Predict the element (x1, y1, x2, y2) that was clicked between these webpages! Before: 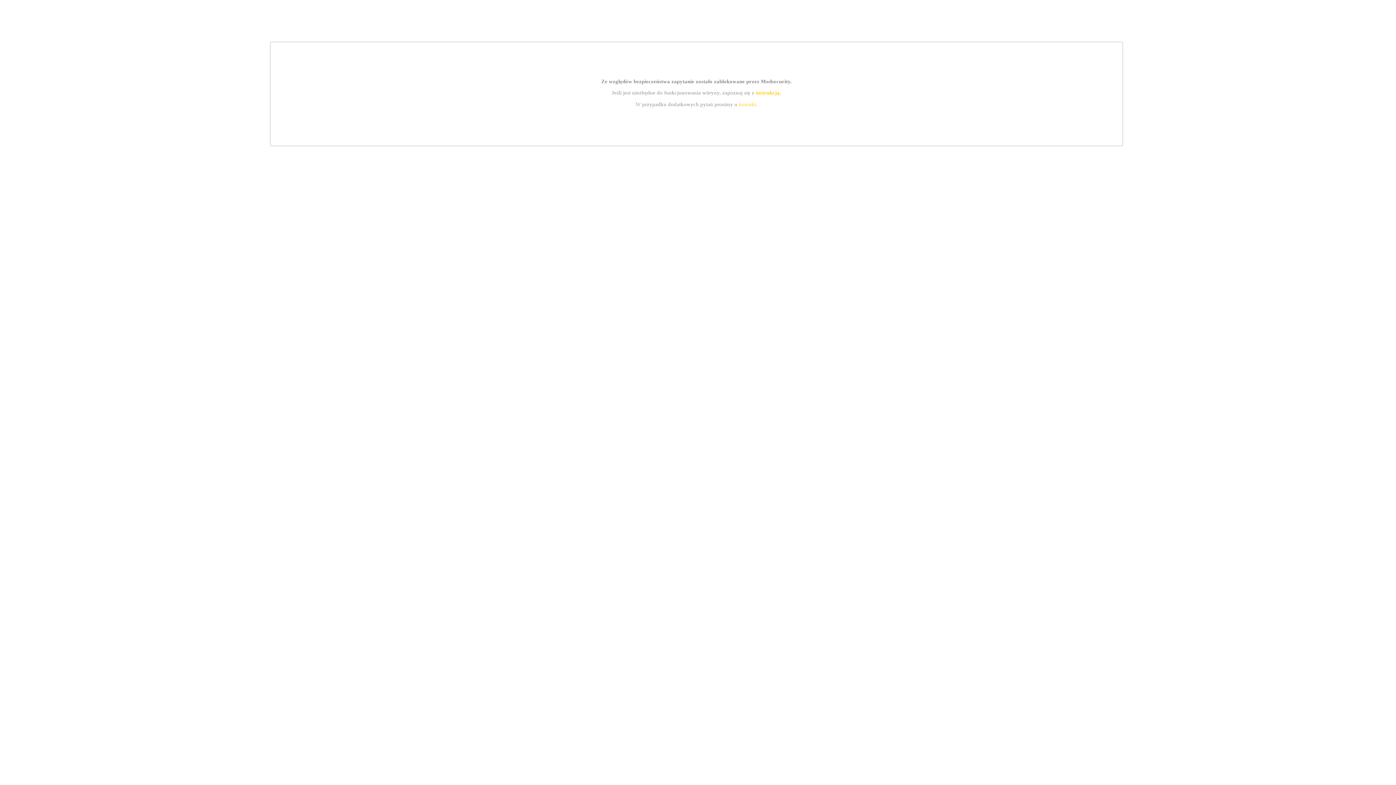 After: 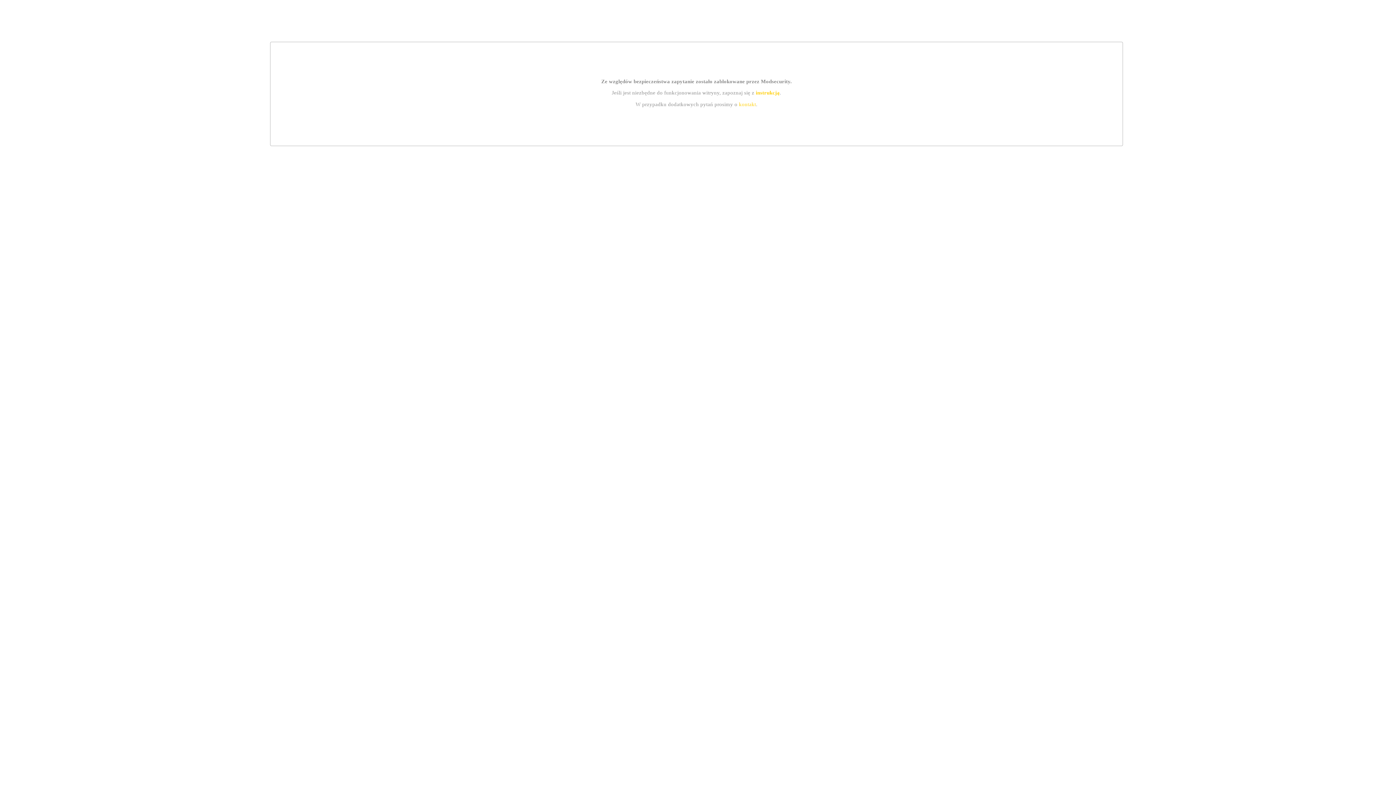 Action: label: kontakt bbox: (739, 101, 756, 107)